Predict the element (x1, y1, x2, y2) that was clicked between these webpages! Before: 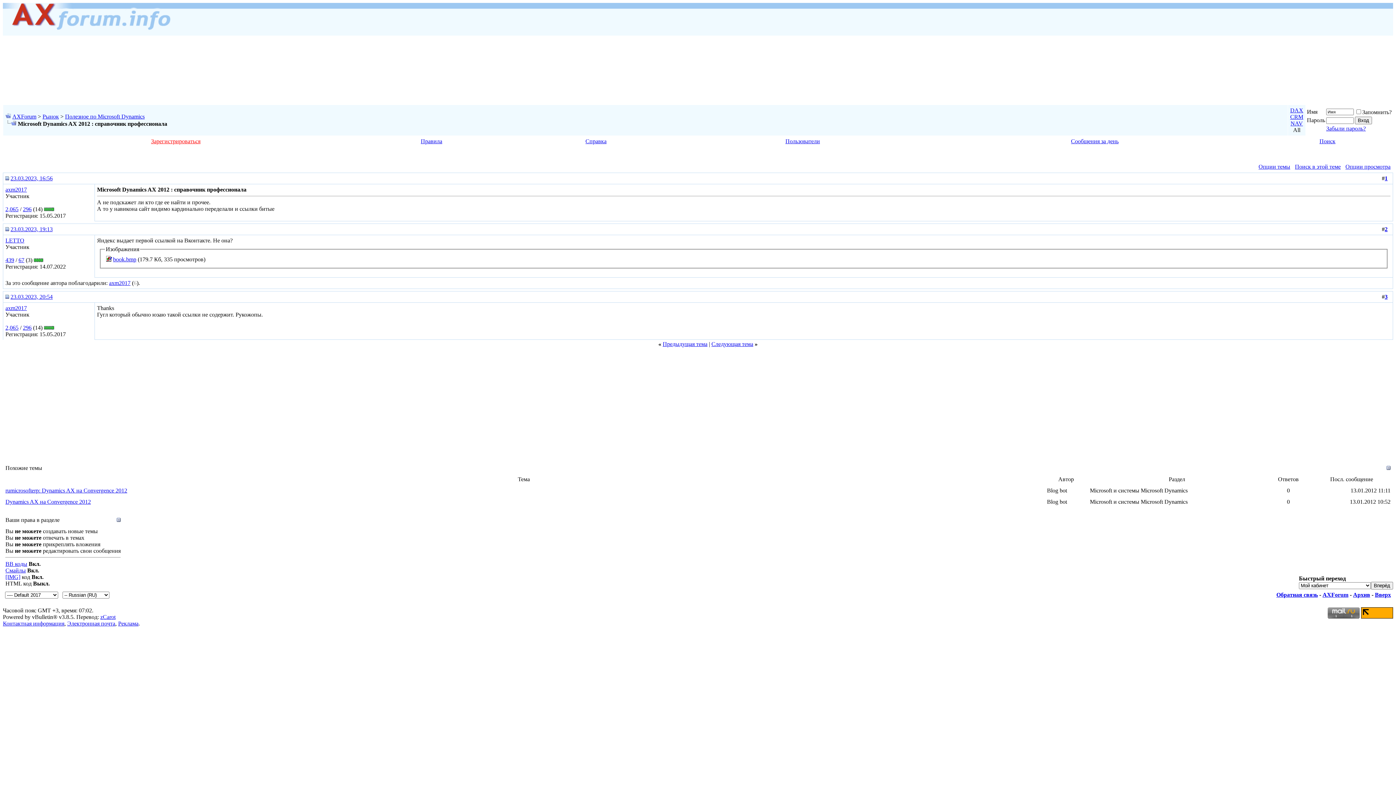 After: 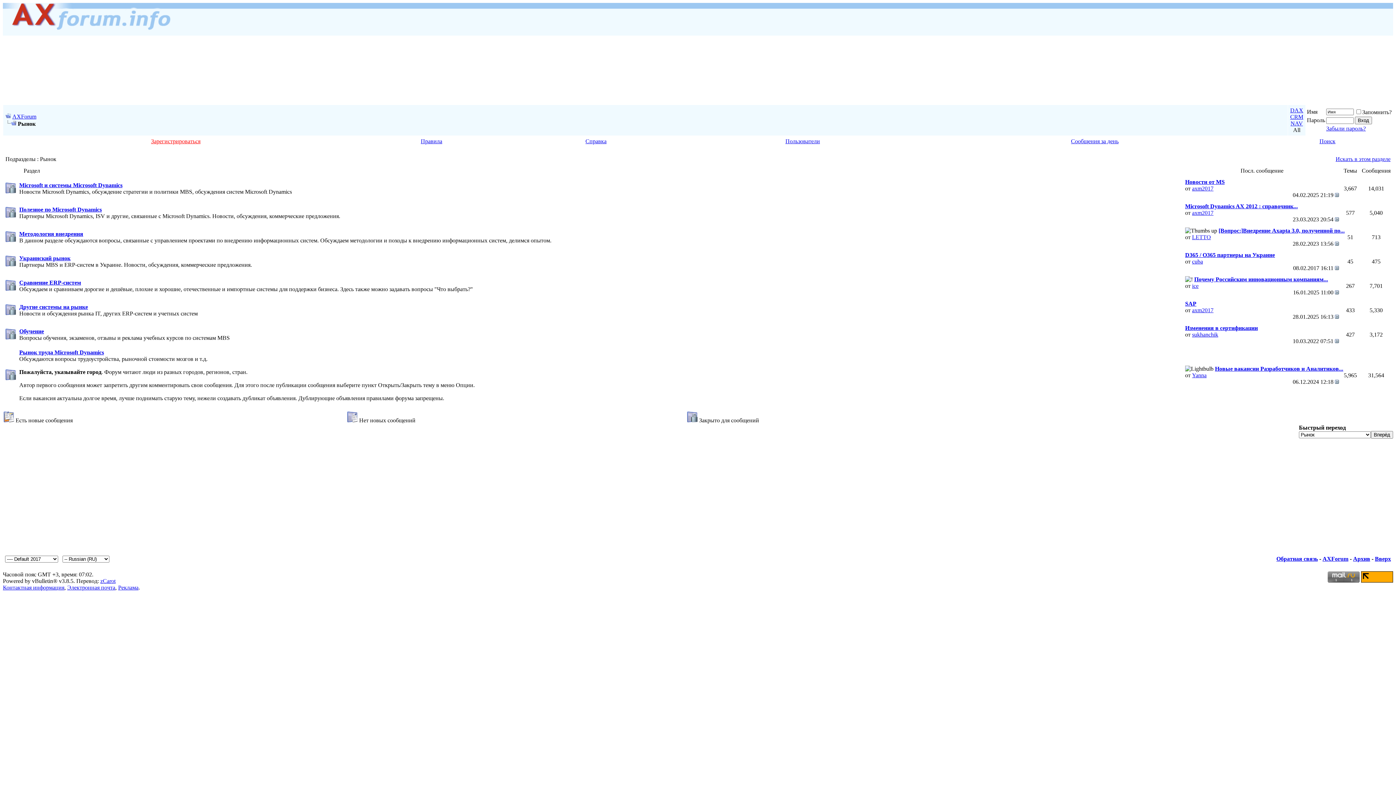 Action: label: Рынок bbox: (42, 113, 58, 119)